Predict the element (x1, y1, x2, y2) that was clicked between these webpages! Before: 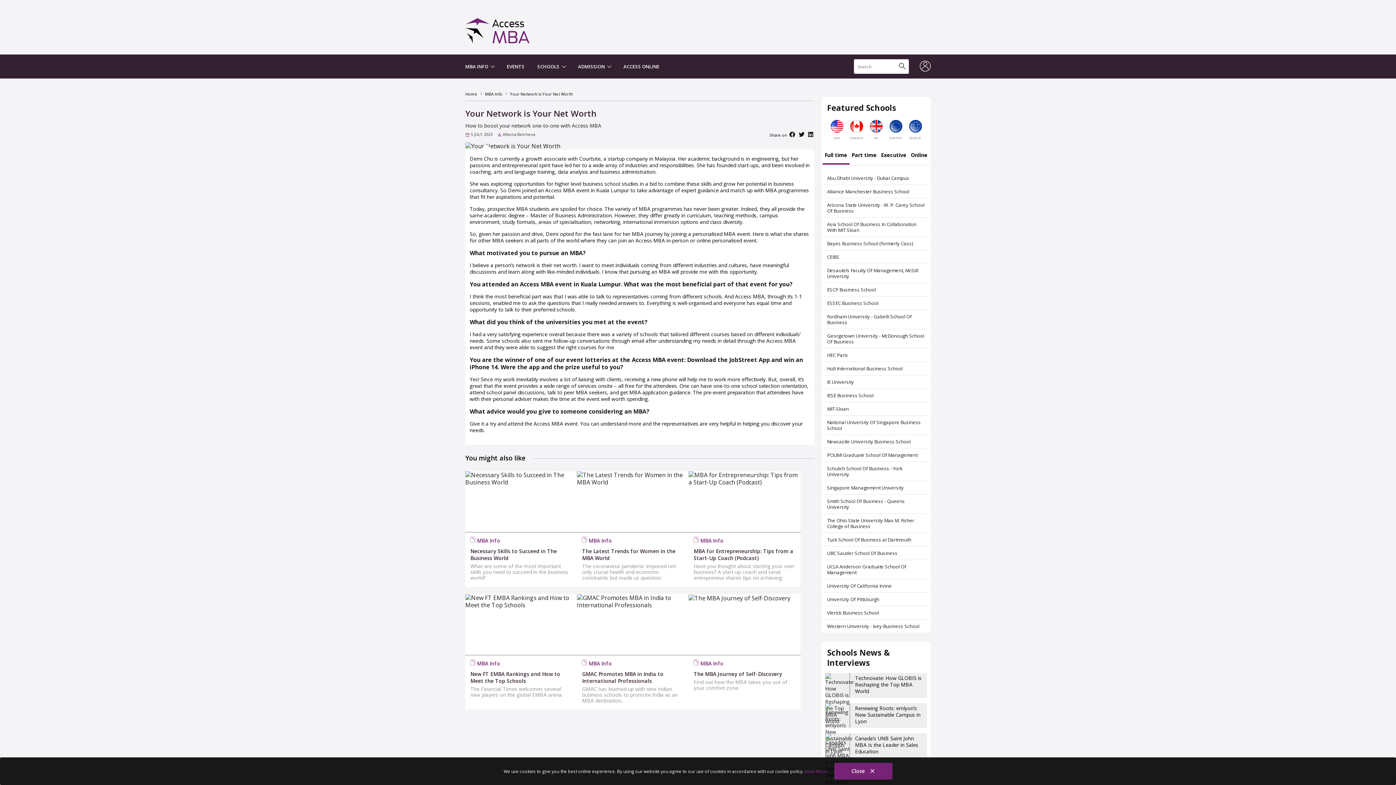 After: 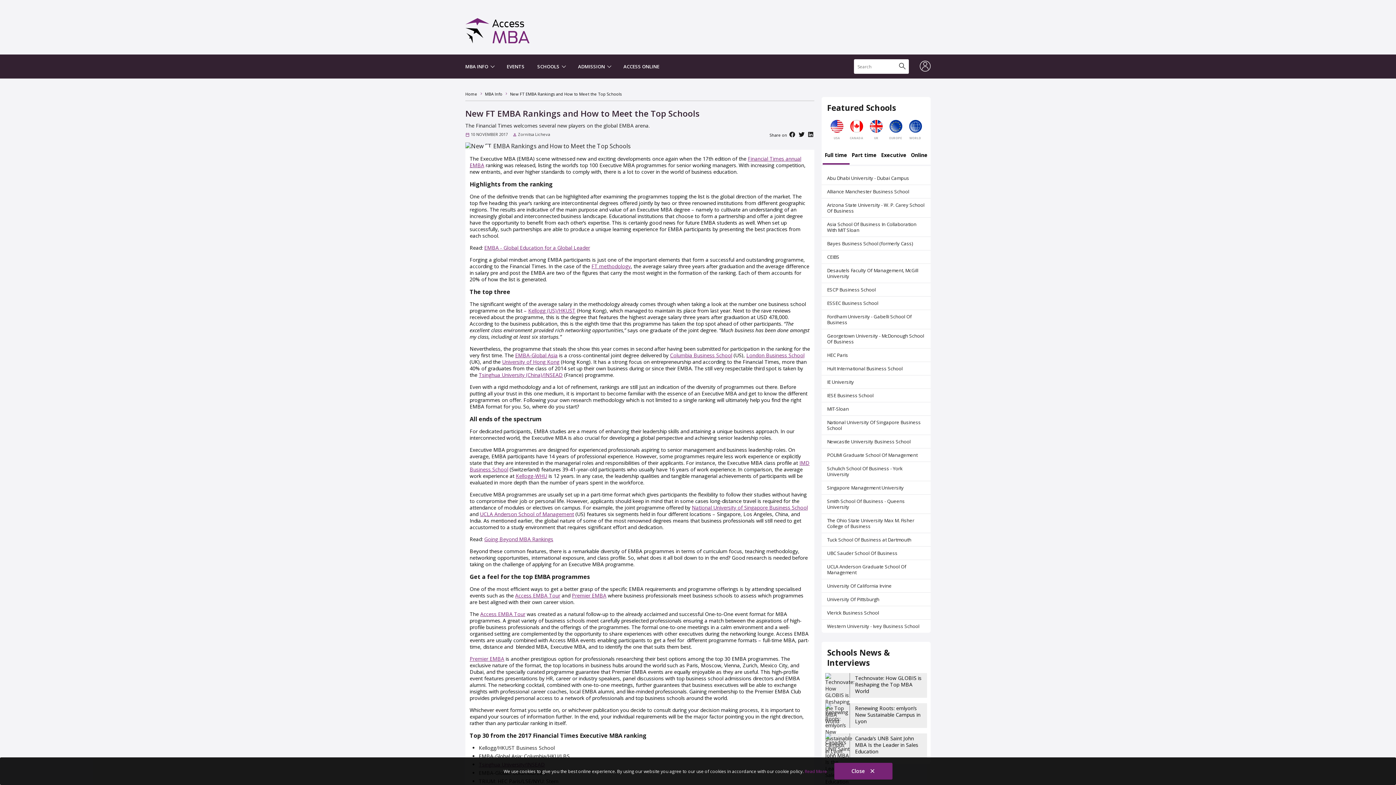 Action: bbox: (470, 670, 560, 684) label: New FT EMBA Rankings and How to Meet the Top Schools